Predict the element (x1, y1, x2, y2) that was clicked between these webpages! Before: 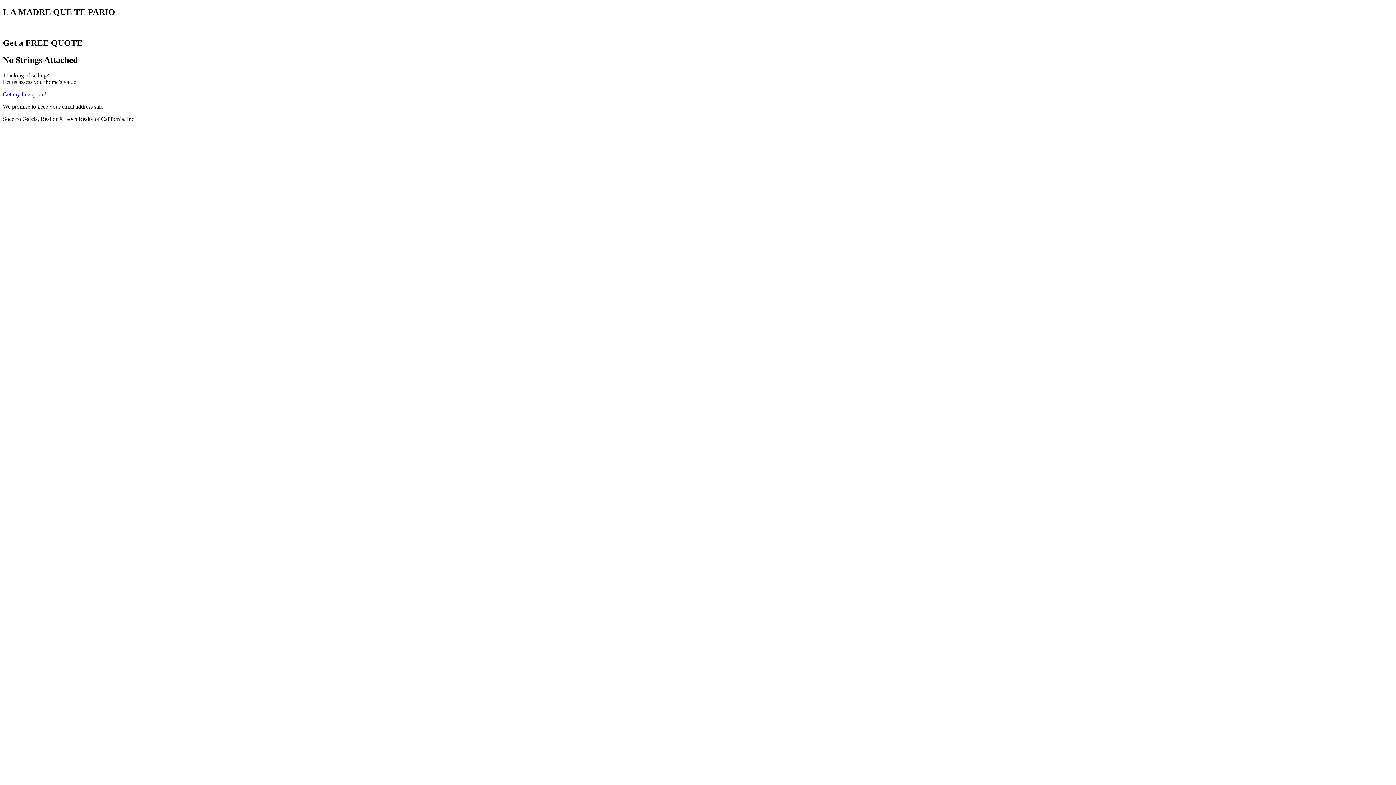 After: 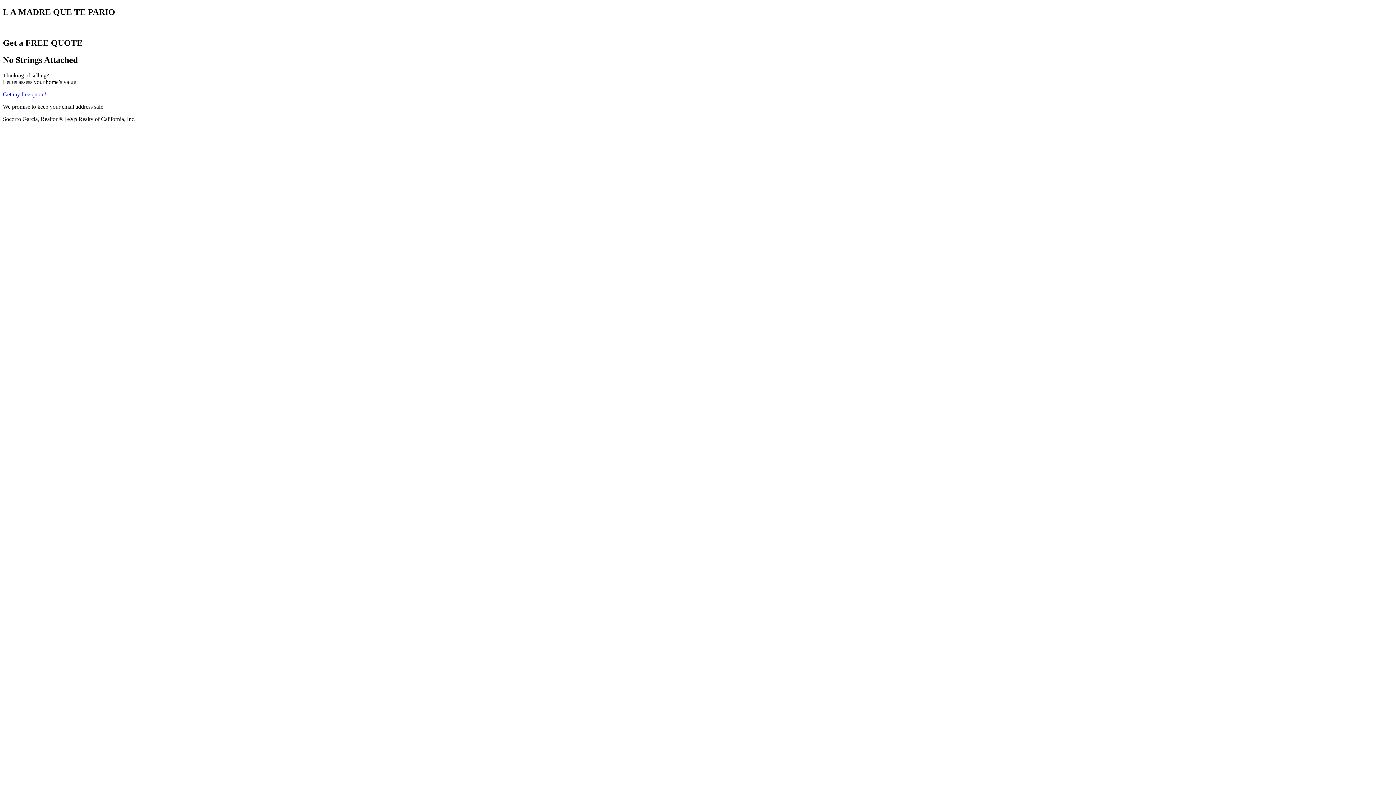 Action: bbox: (2, 91, 46, 97) label: Get my free quote!